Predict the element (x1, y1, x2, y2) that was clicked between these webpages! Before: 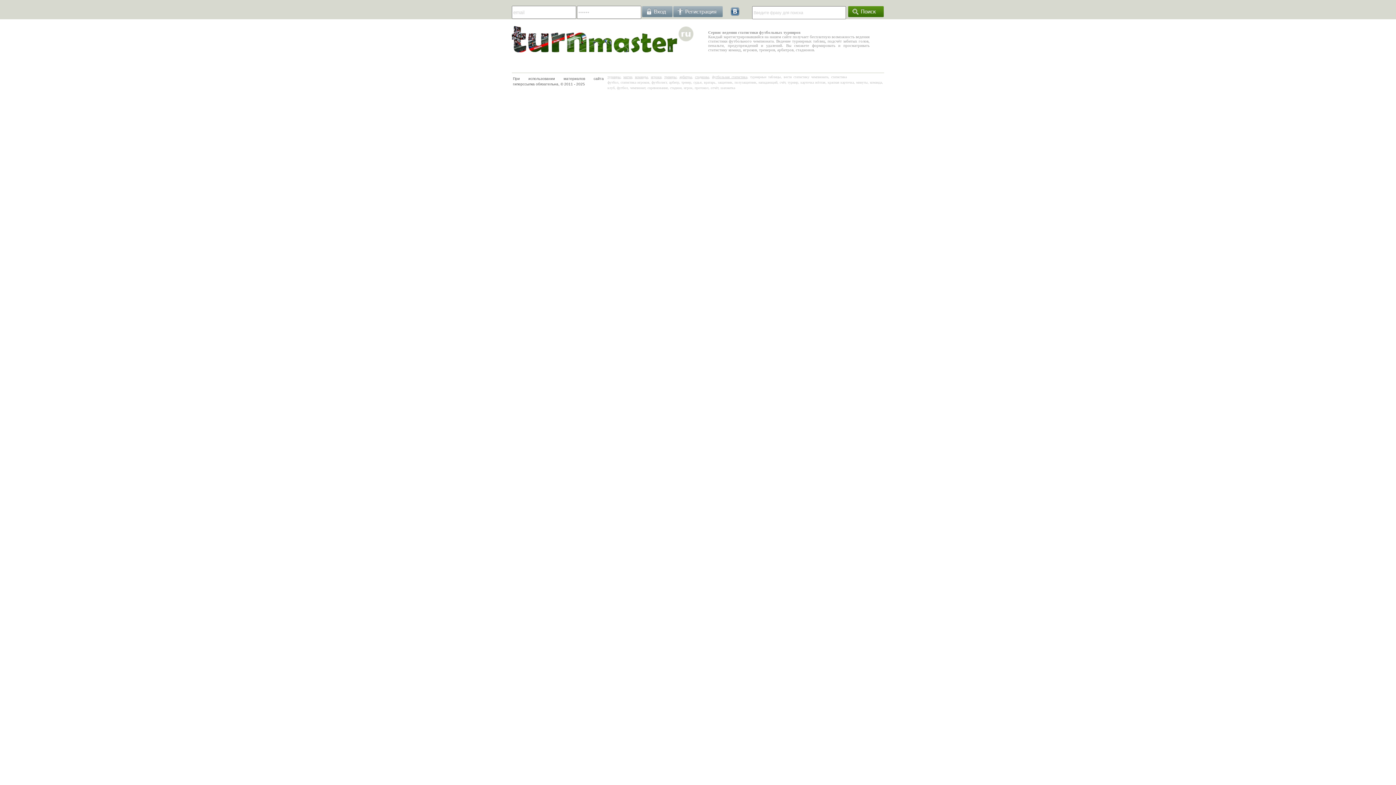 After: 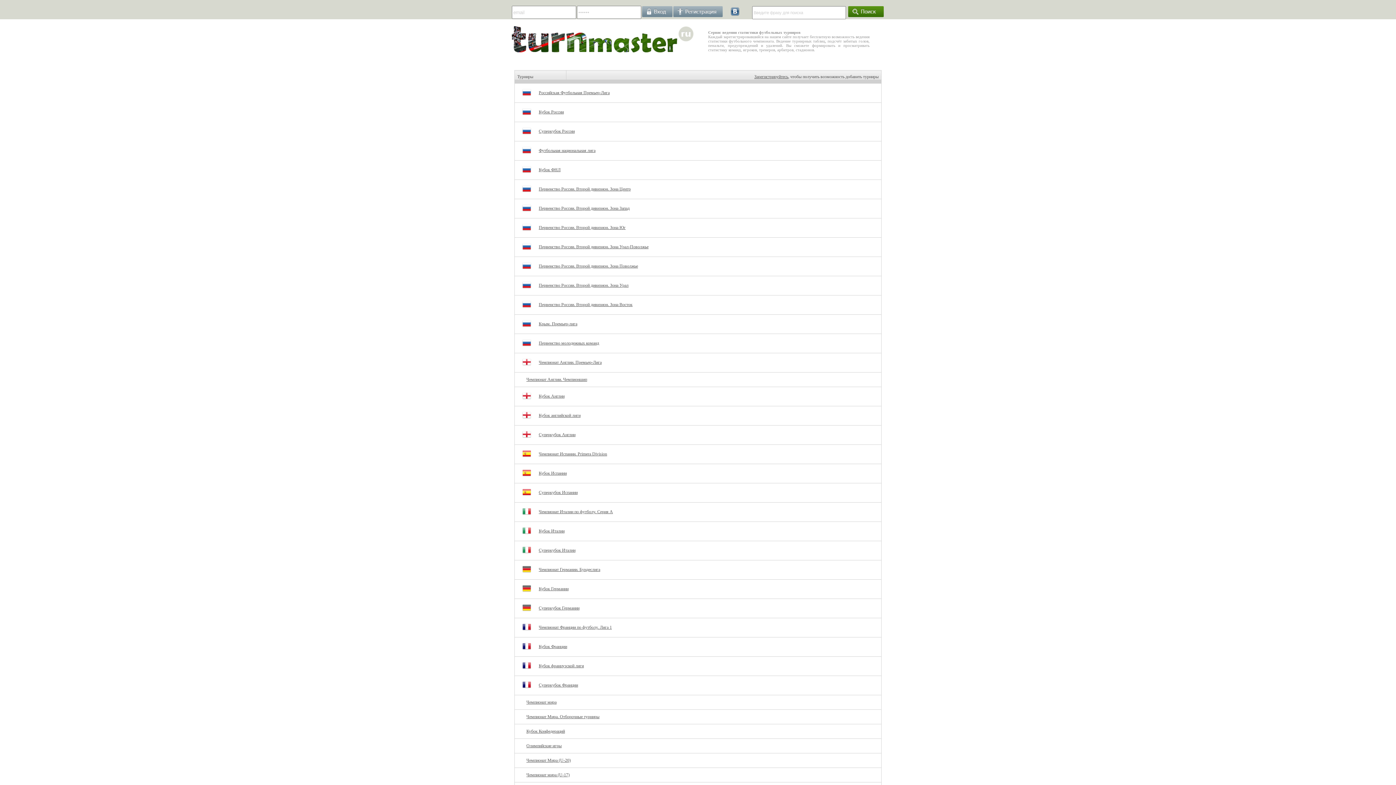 Action: bbox: (607, 74, 620, 78) label: турниры